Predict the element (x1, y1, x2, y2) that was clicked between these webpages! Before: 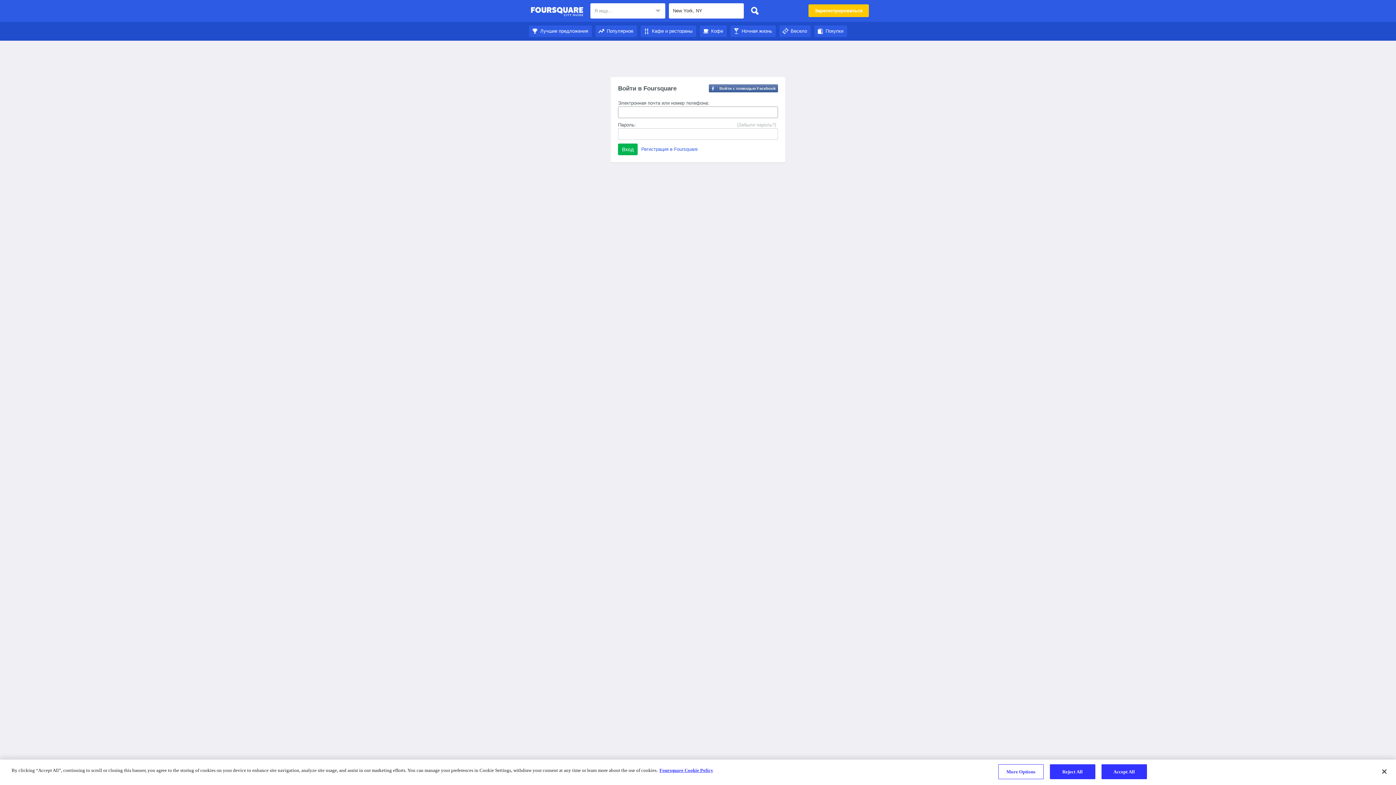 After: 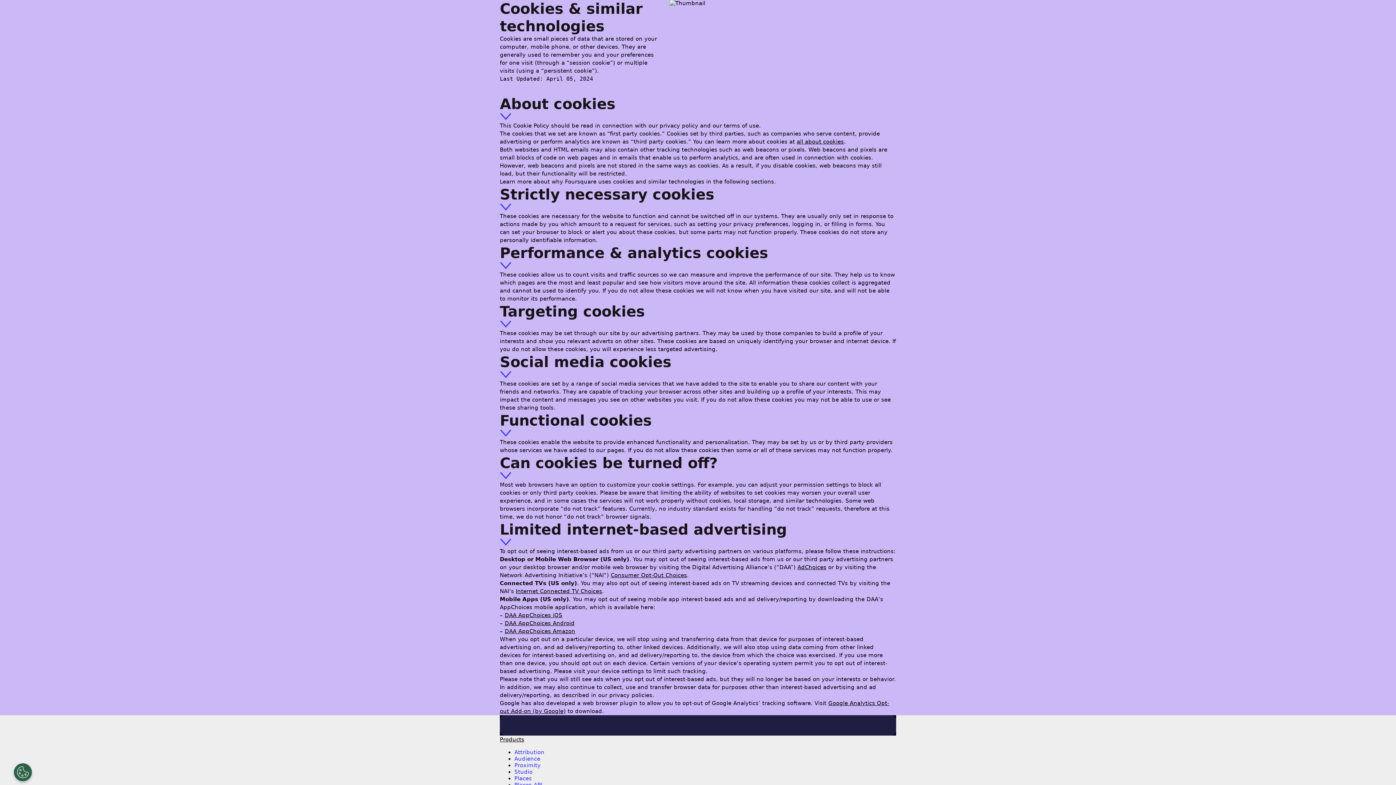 Action: bbox: (659, 768, 713, 773) label: More information about your privacy